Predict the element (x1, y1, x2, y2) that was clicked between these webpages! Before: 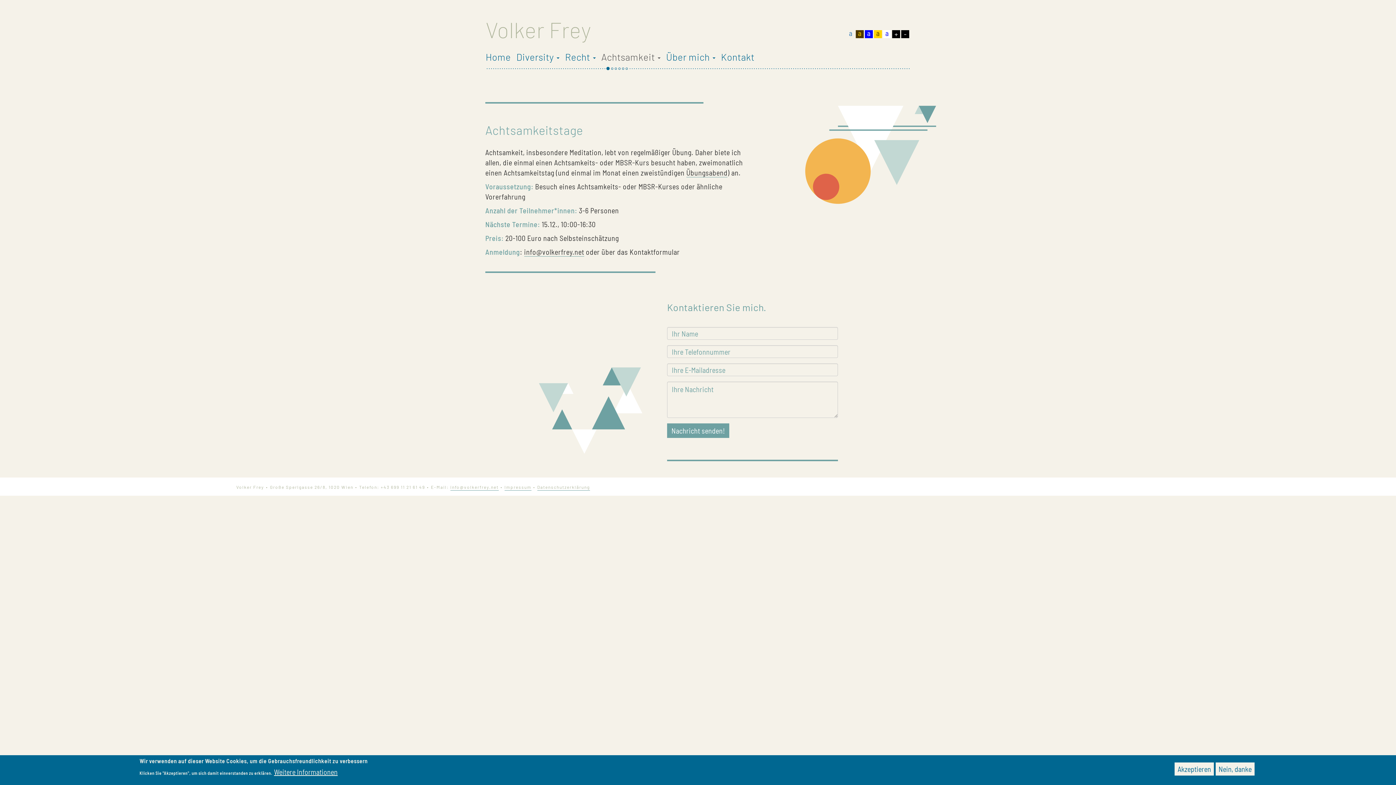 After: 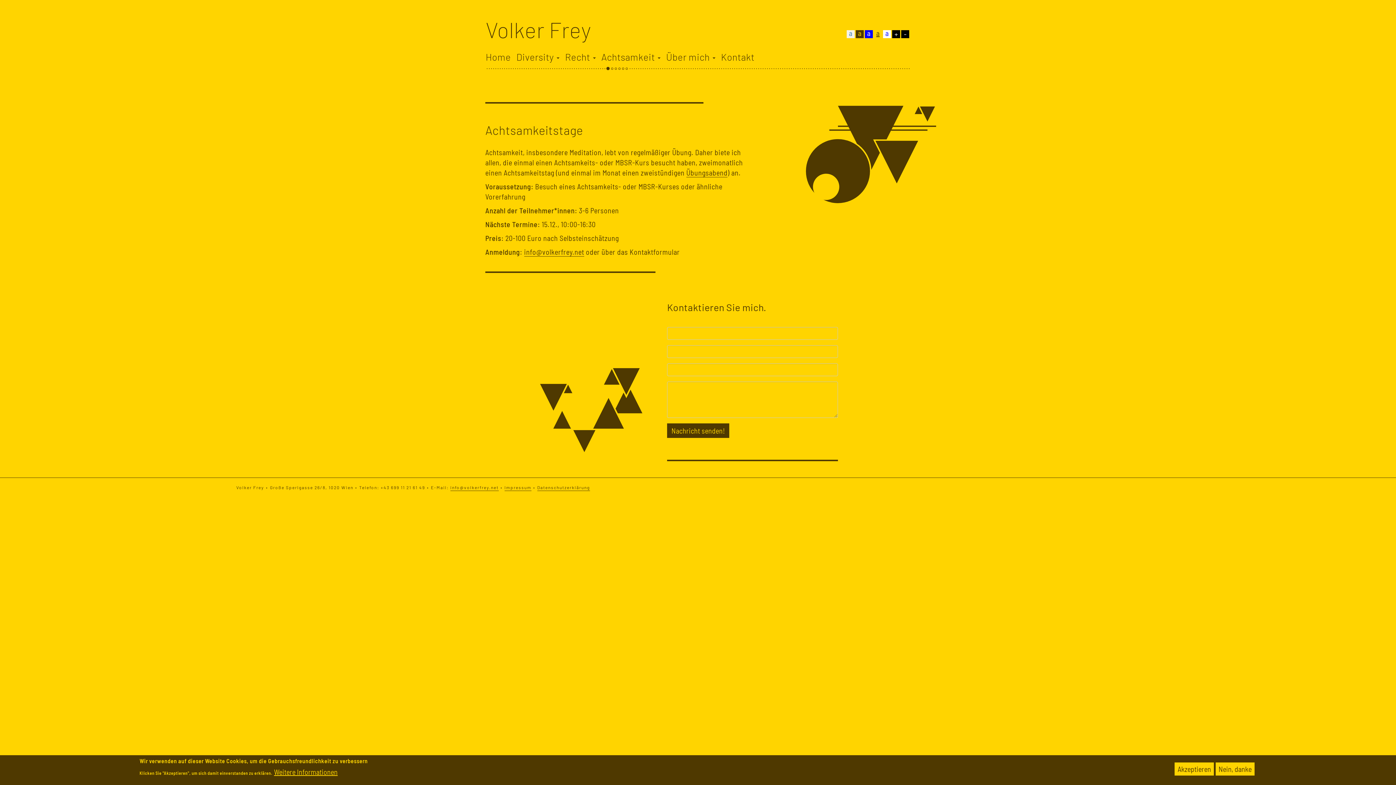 Action: label: a bbox: (874, 30, 882, 38)